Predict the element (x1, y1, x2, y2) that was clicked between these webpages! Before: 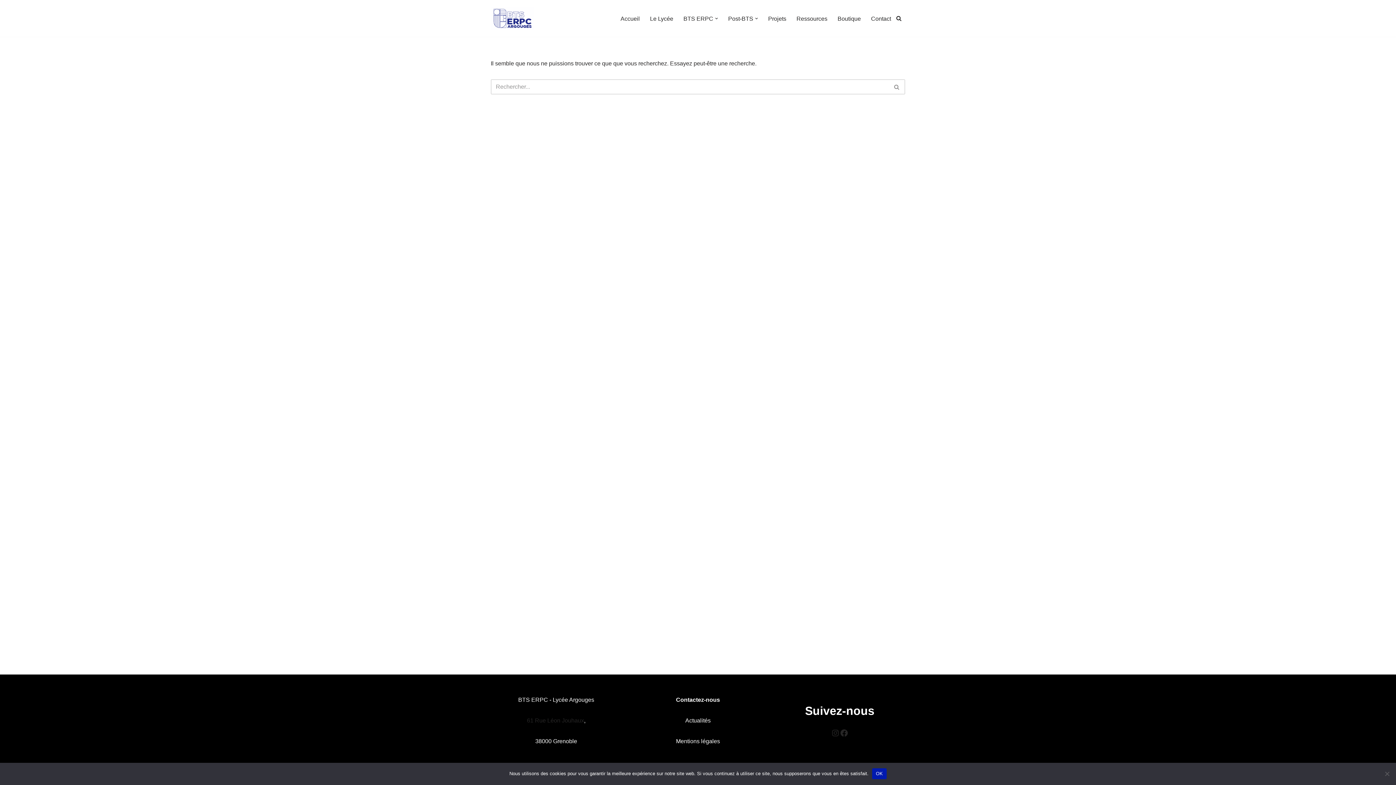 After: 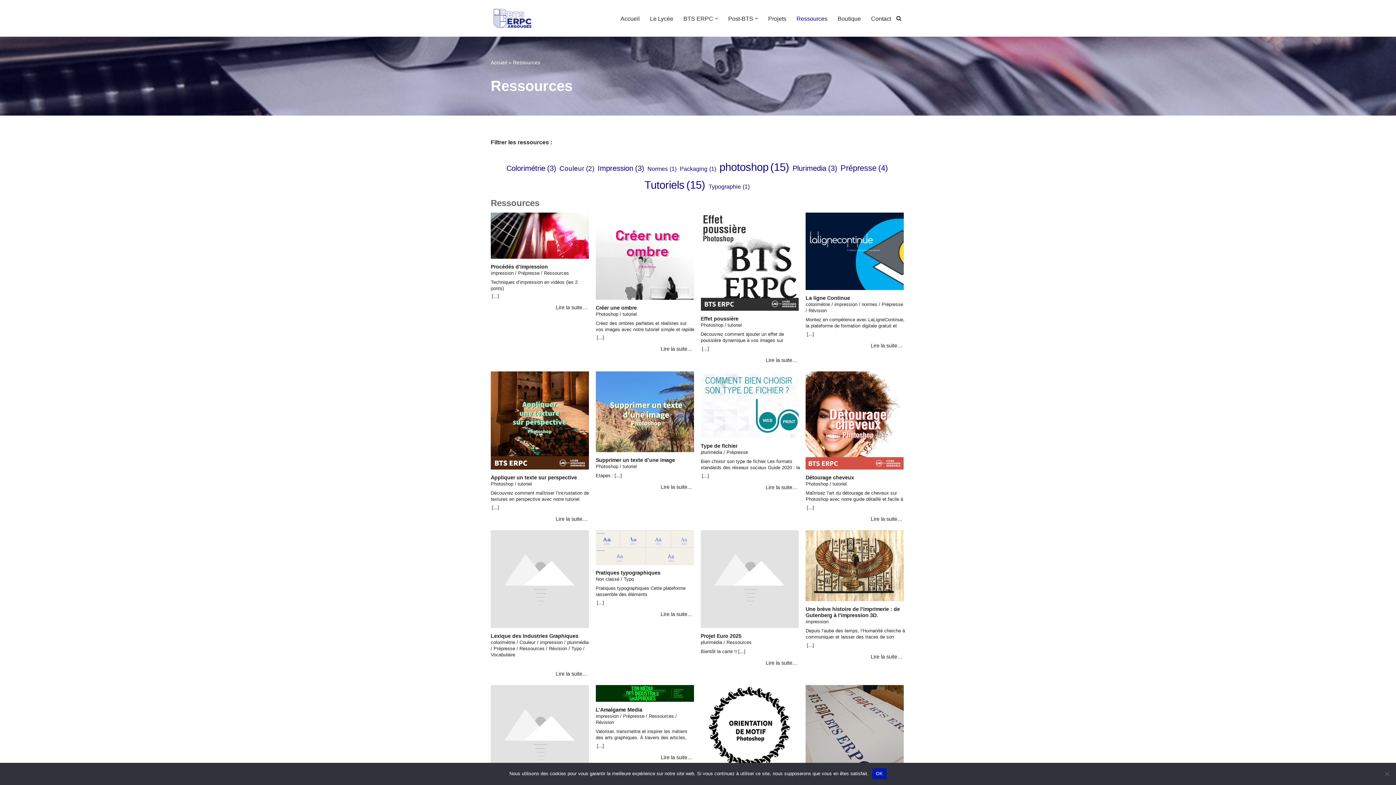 Action: bbox: (796, 13, 827, 23) label: Ressources